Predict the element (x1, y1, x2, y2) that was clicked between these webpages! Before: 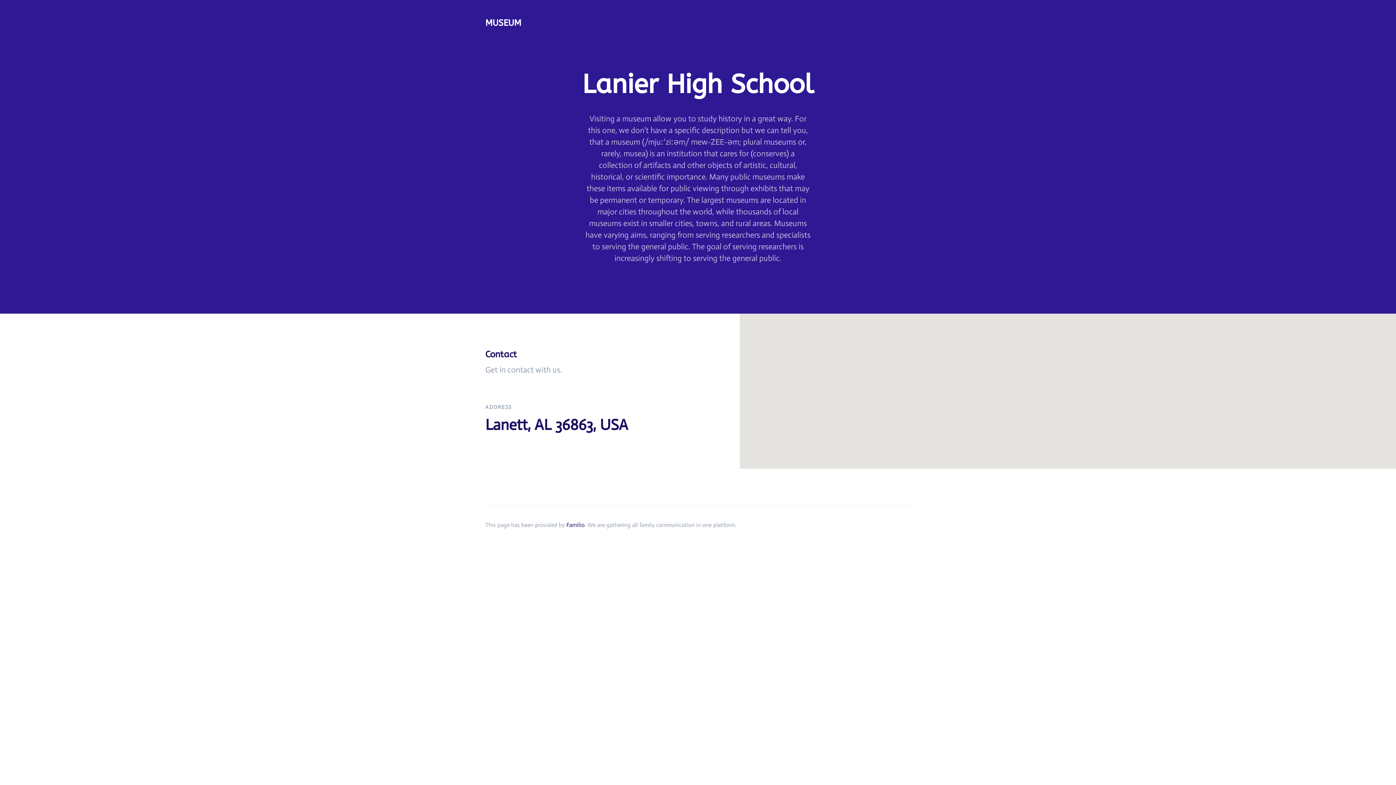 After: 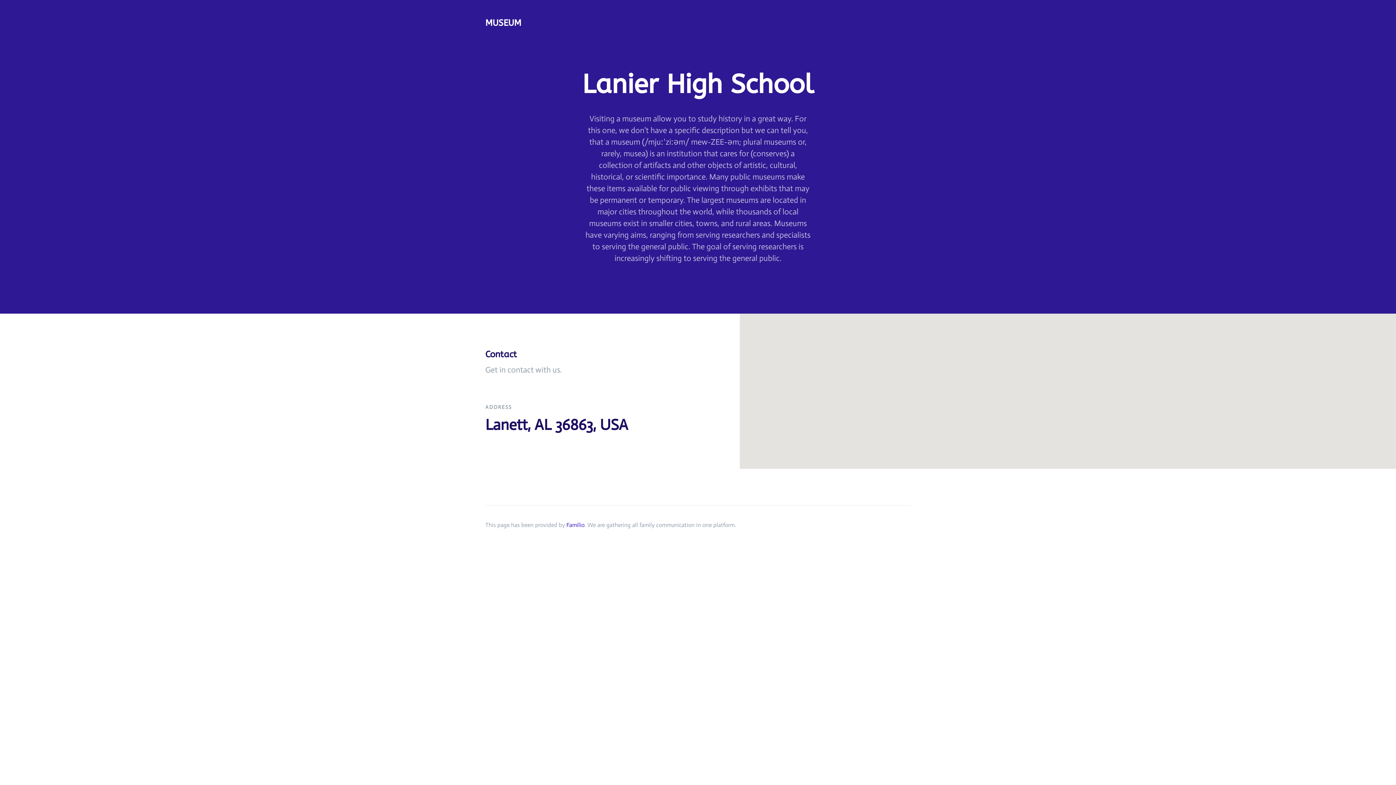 Action: label: Familio bbox: (566, 520, 584, 530)